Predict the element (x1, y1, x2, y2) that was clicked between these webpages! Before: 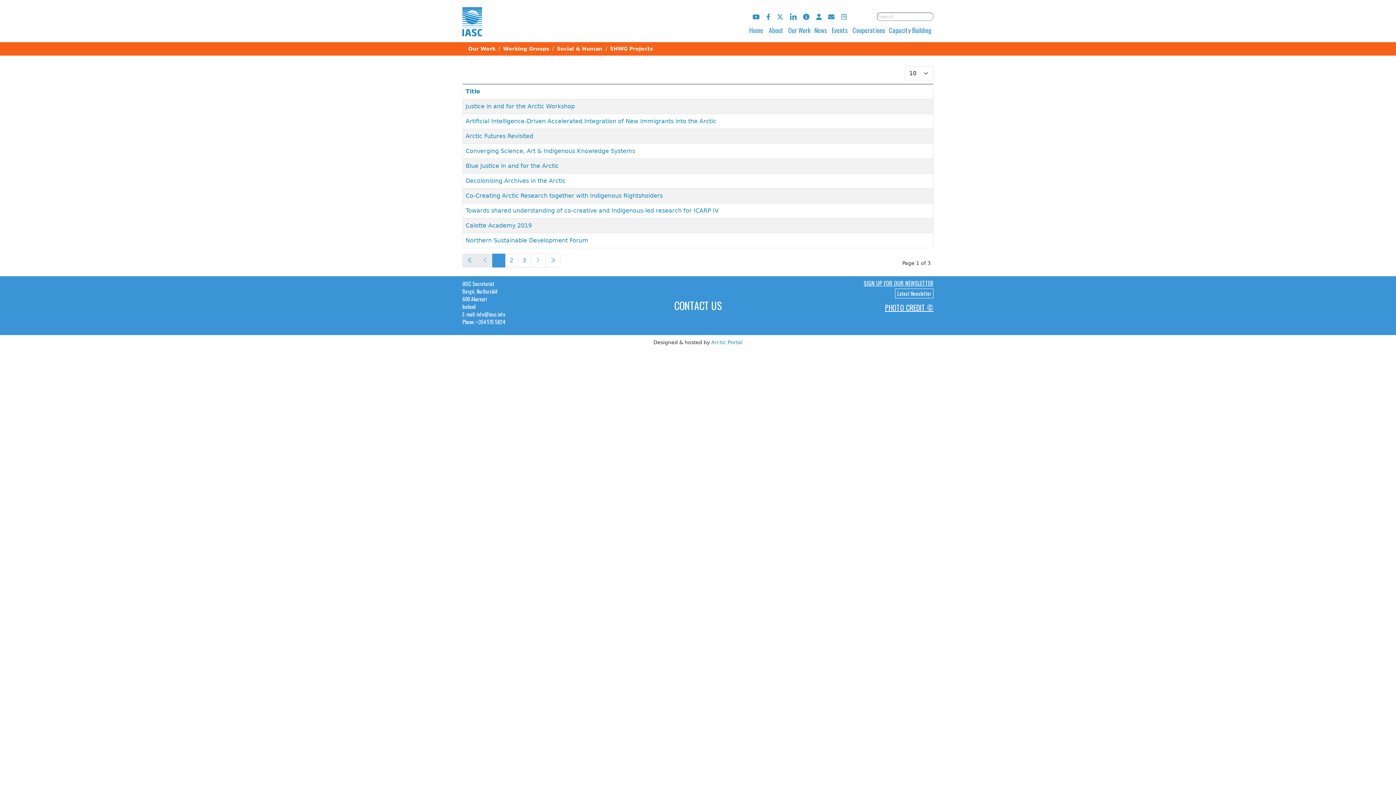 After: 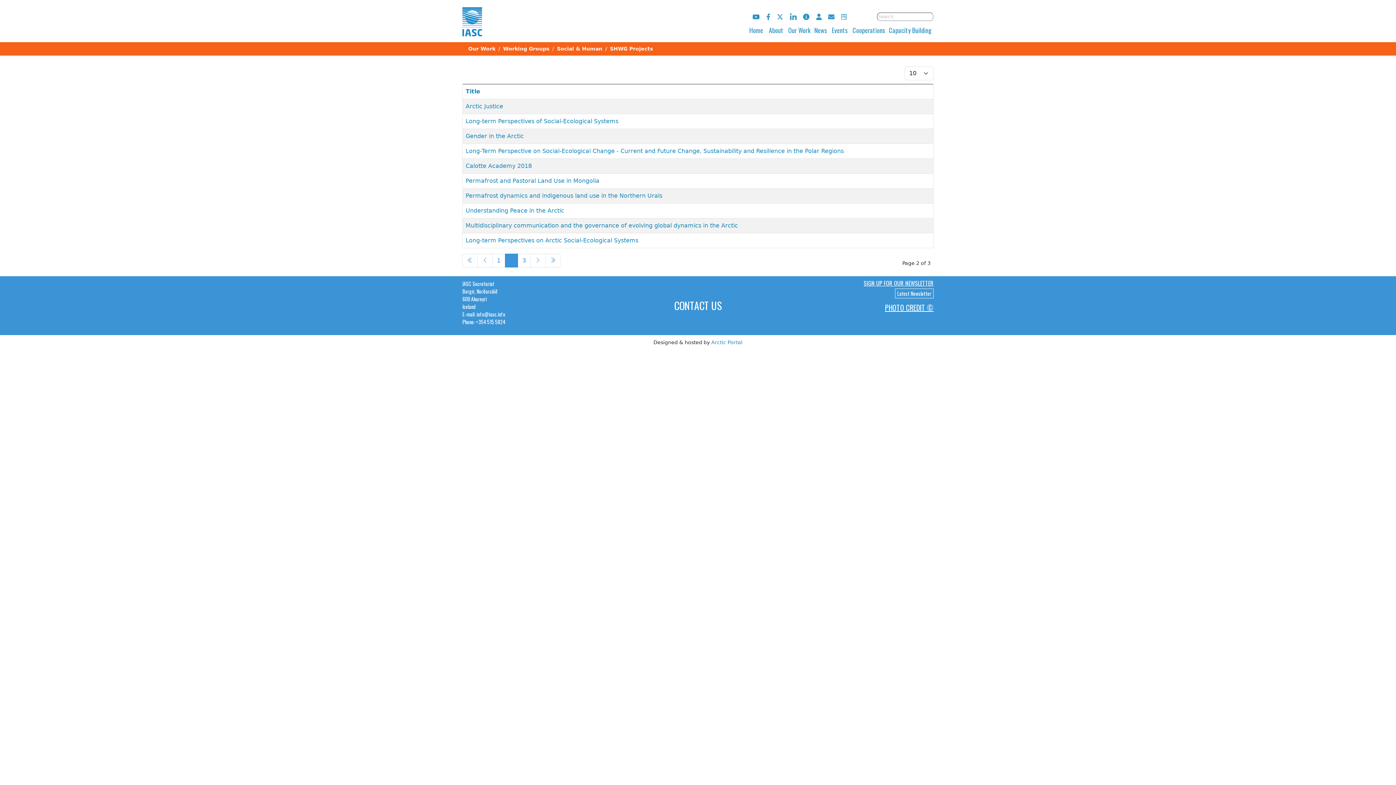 Action: bbox: (530, 253, 545, 267) label: Go to next page